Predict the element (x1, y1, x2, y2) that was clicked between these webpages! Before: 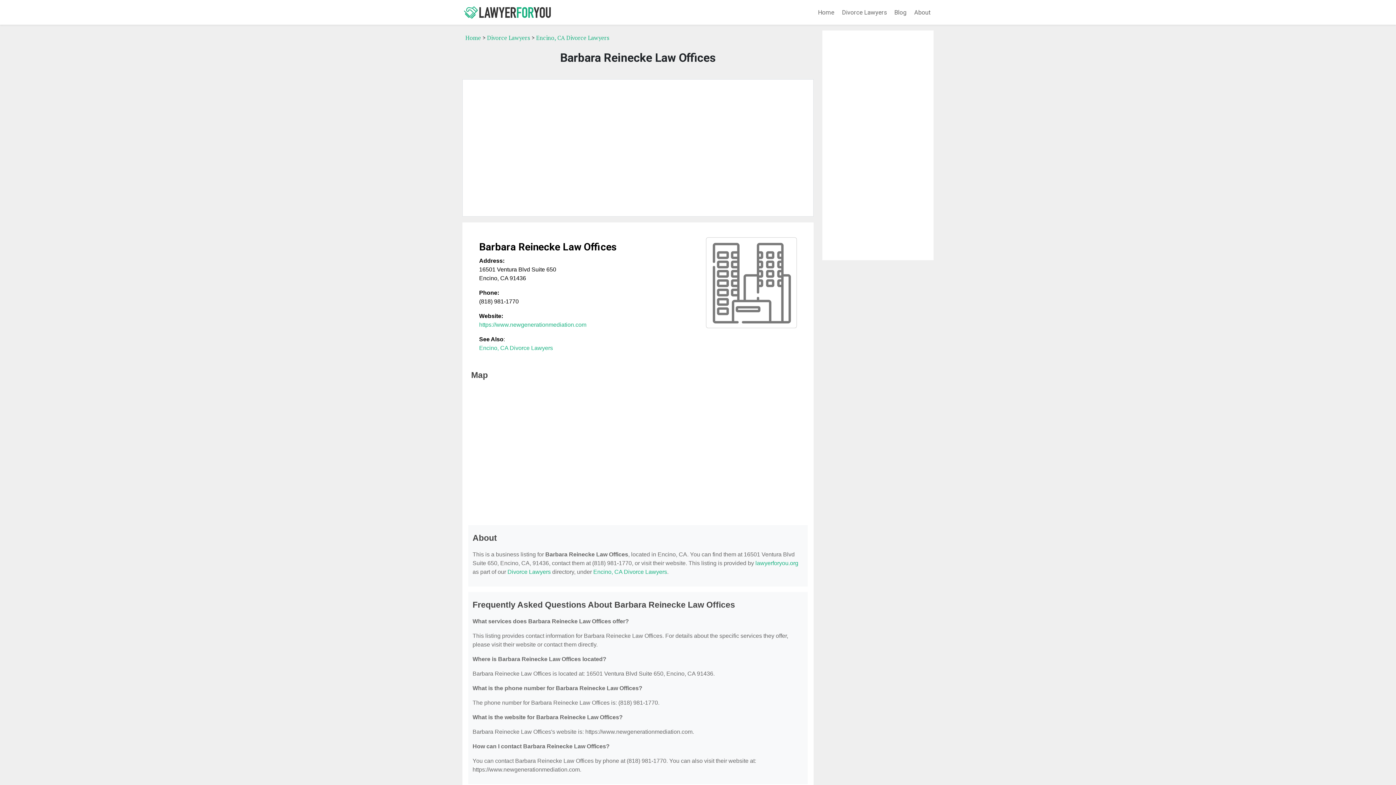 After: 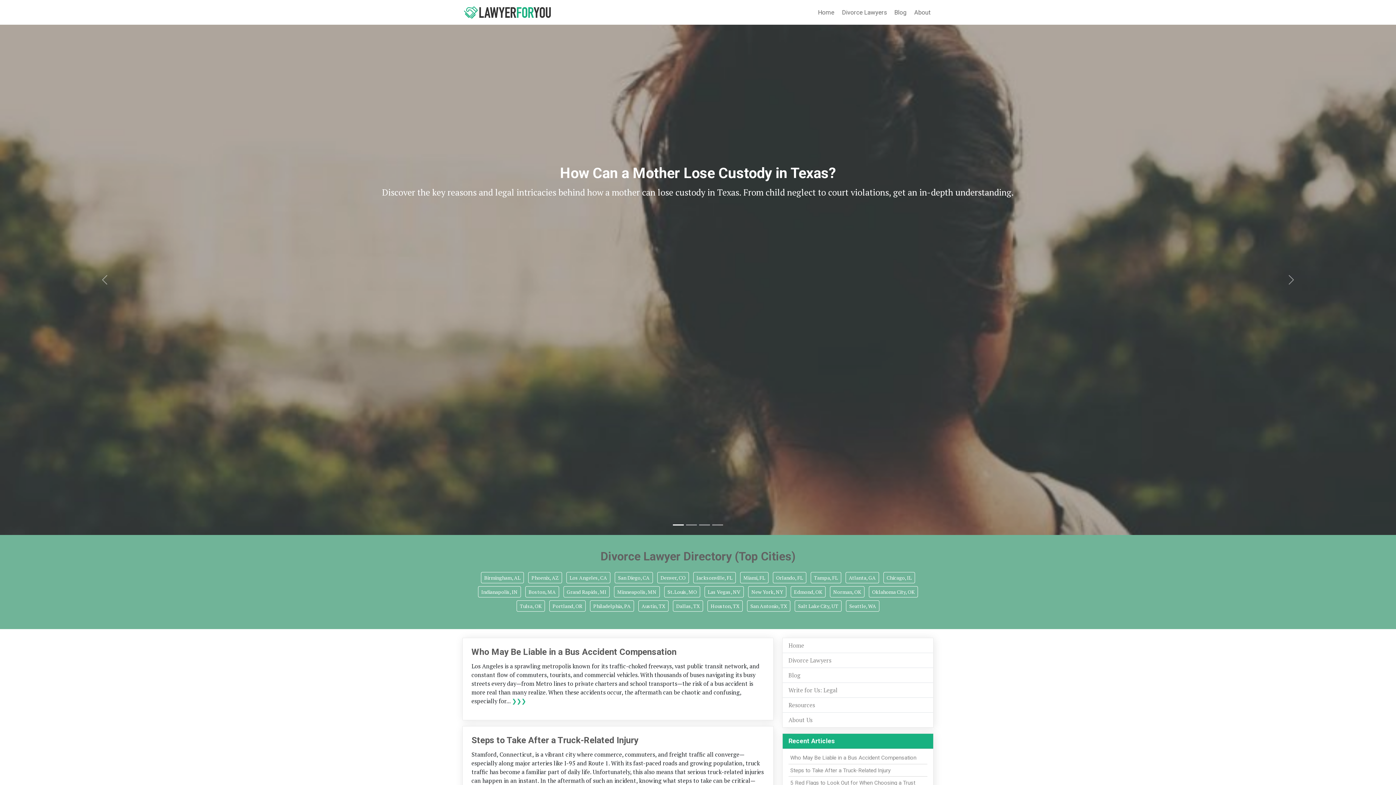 Action: bbox: (462, 2, 553, 21)